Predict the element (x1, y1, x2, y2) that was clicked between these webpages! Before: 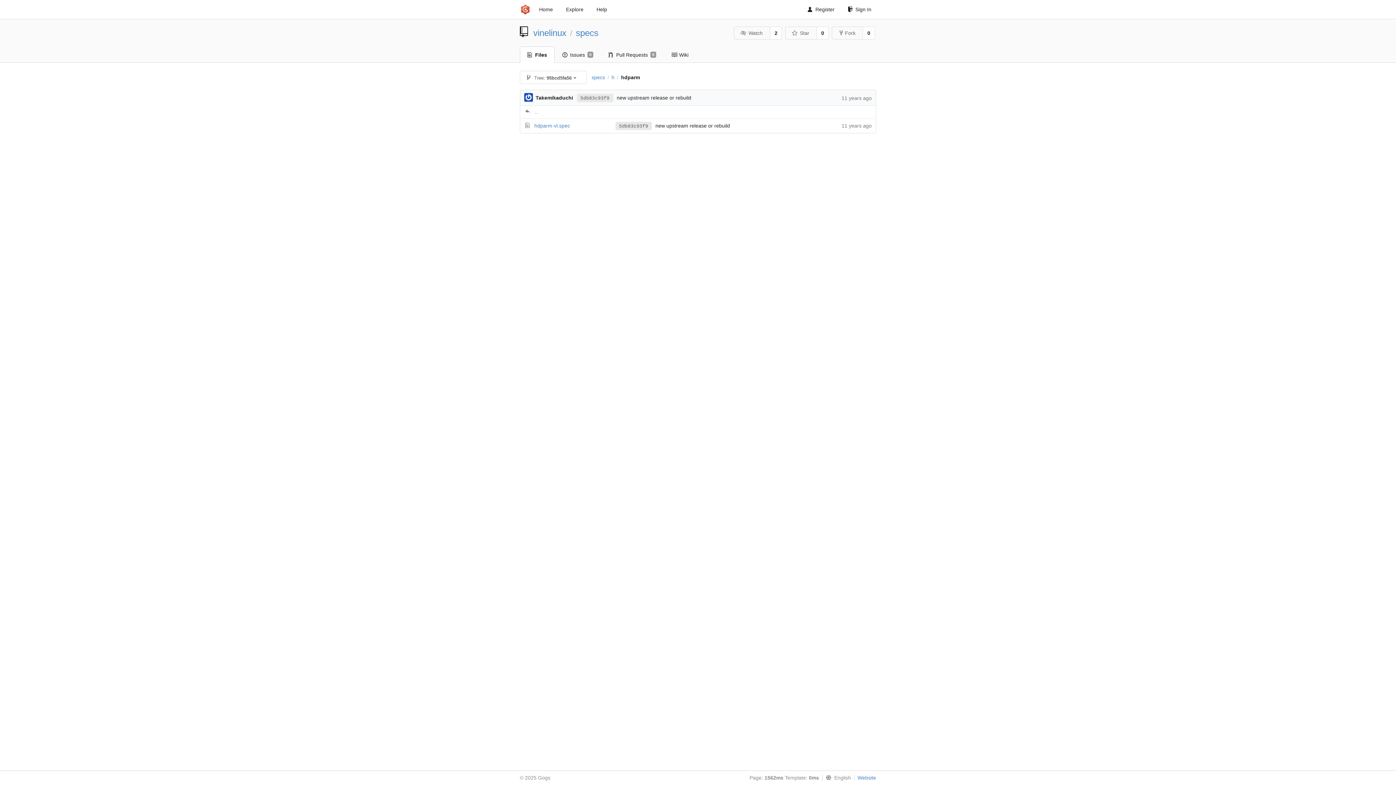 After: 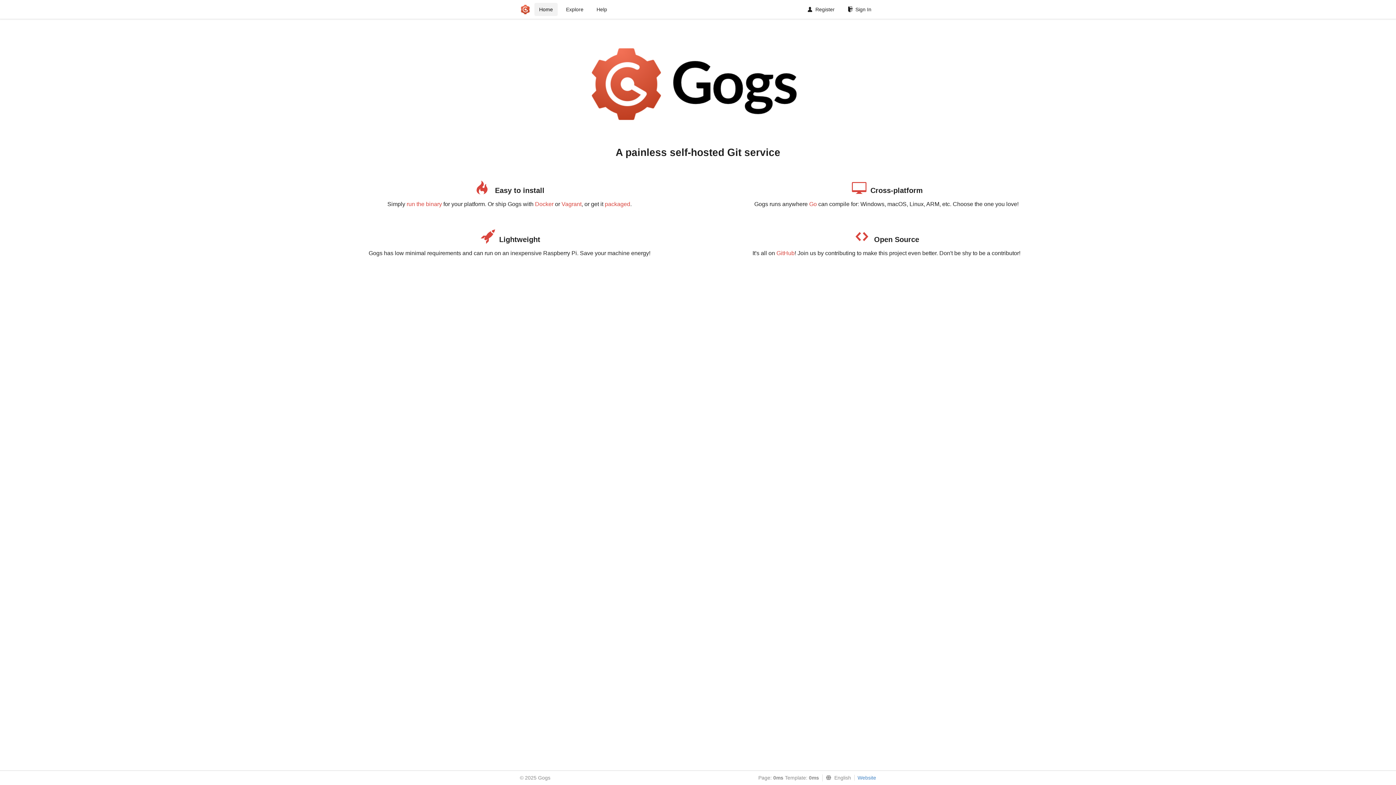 Action: bbox: (520, 0, 530, 18)